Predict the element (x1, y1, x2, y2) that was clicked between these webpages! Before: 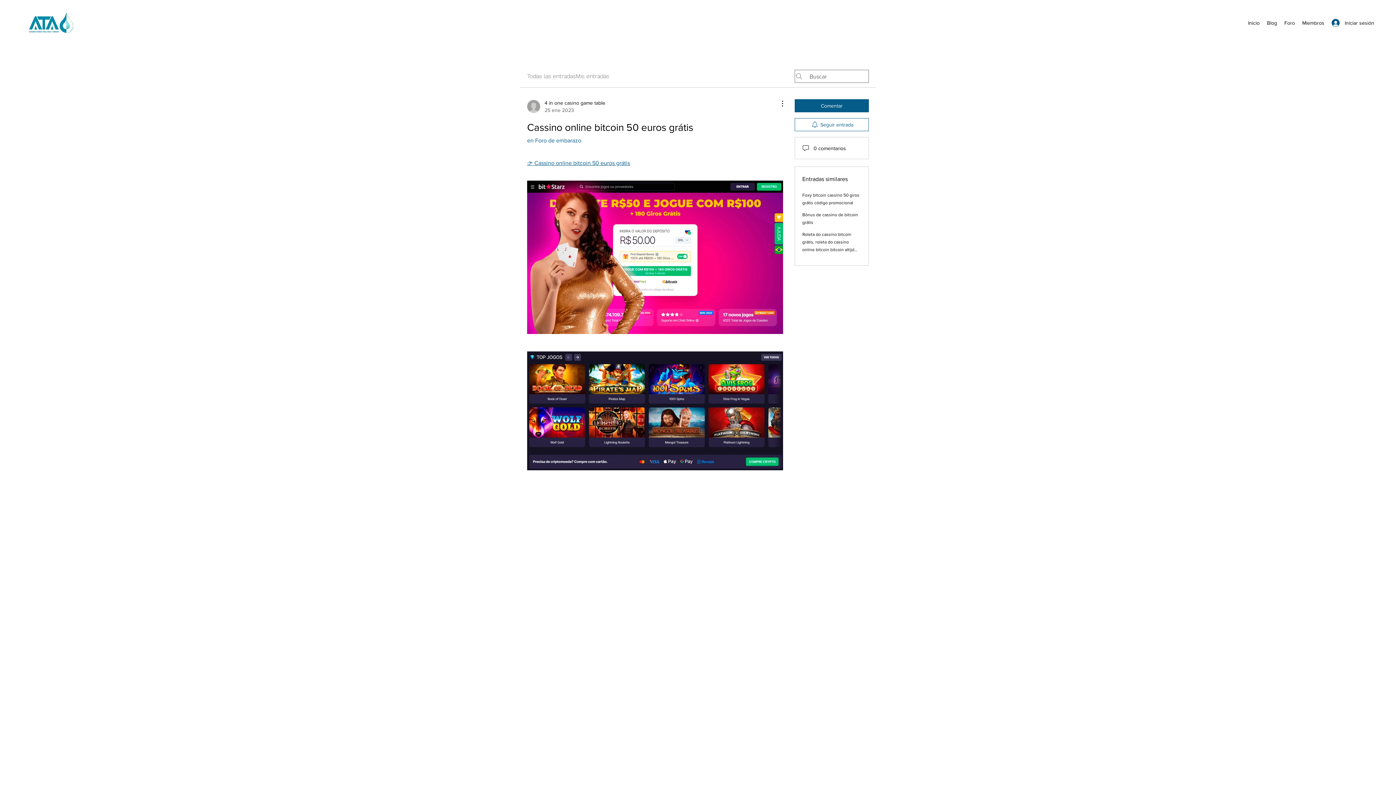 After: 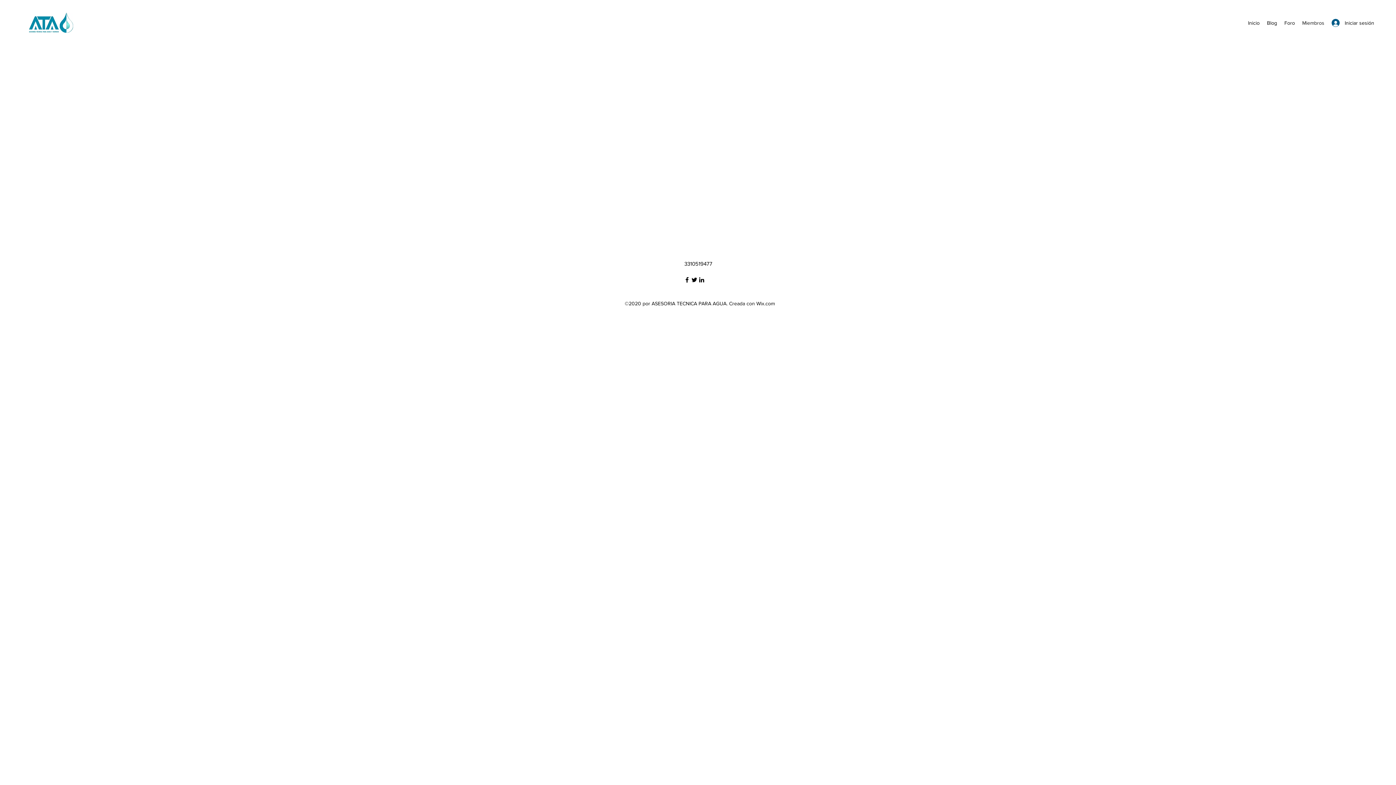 Action: bbox: (1298, 17, 1328, 28) label: Miembros